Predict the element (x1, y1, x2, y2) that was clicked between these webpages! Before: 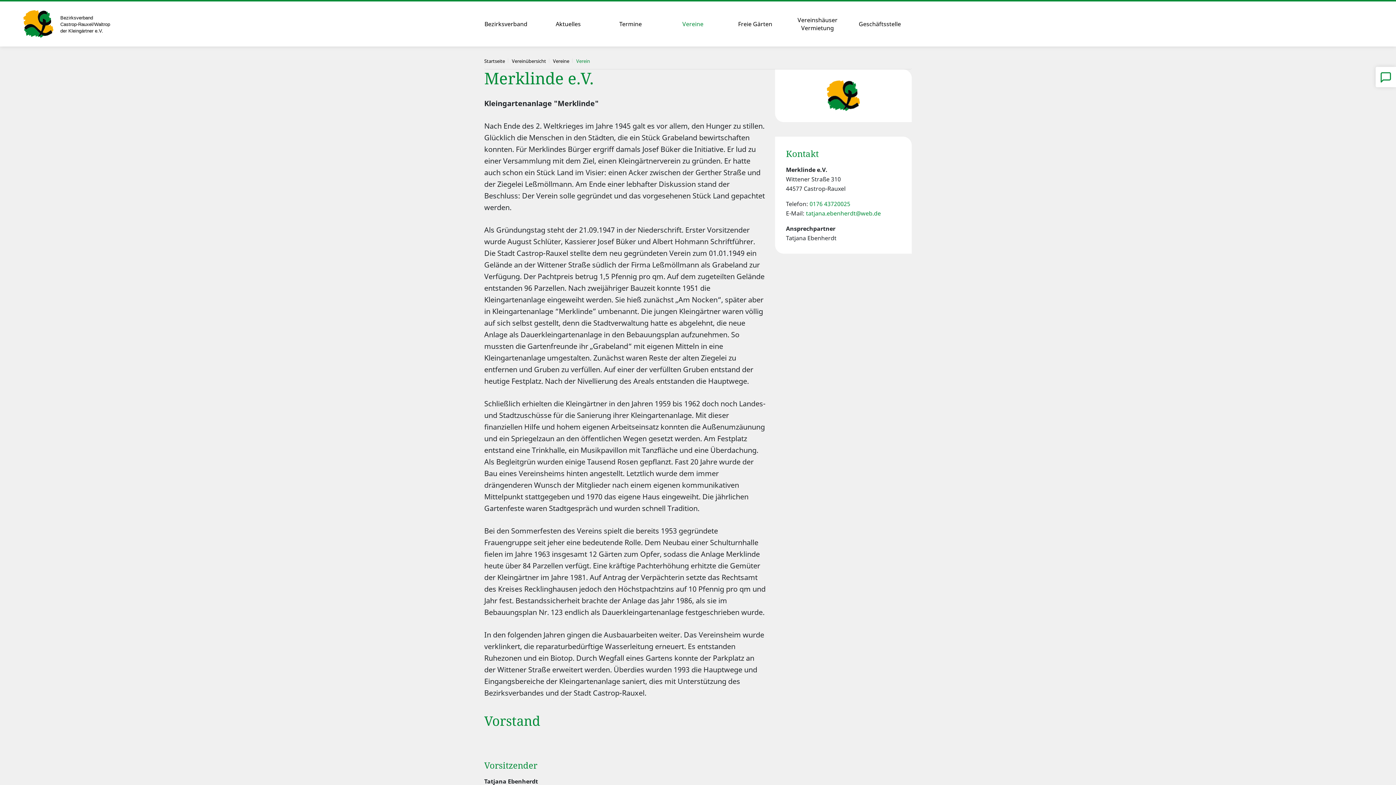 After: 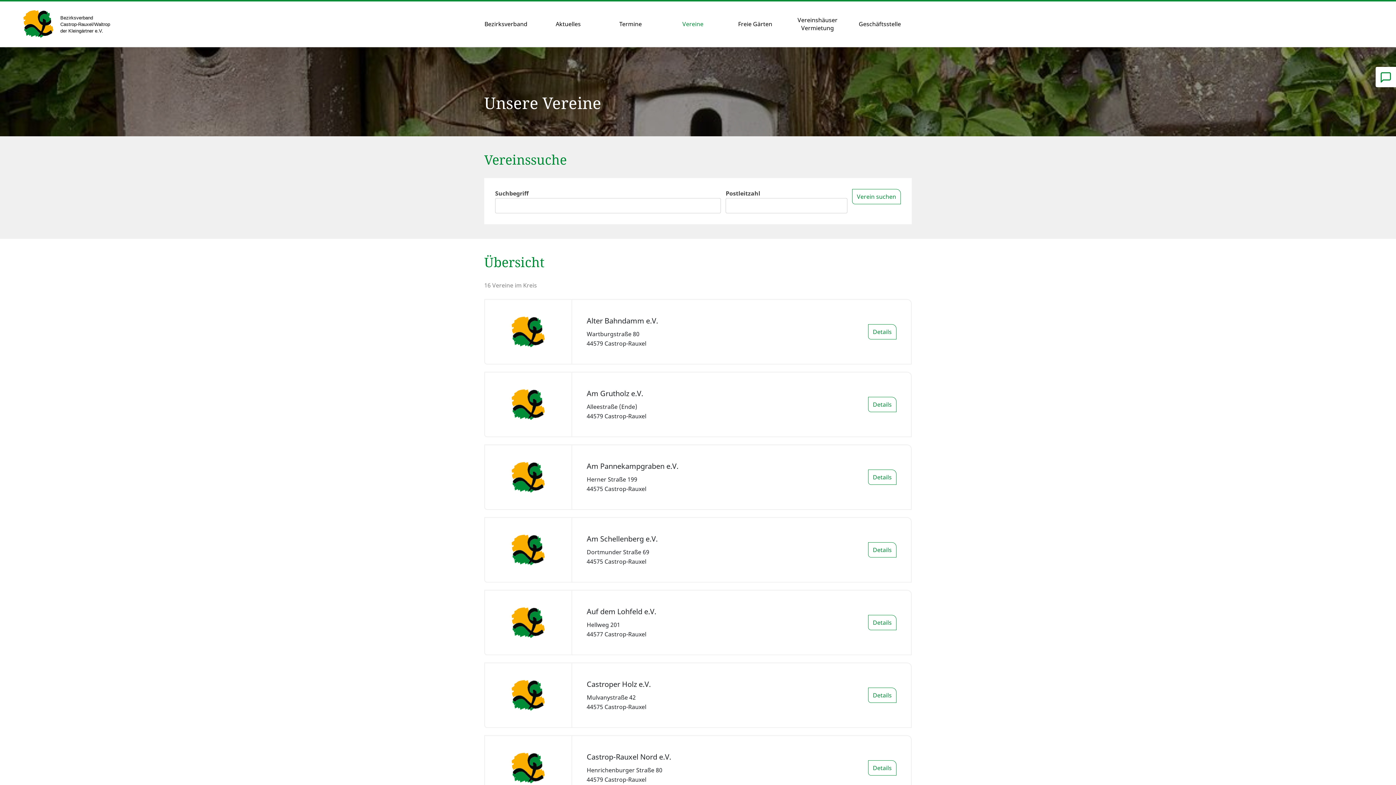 Action: bbox: (512, 57, 546, 64) label: Vereinübersicht